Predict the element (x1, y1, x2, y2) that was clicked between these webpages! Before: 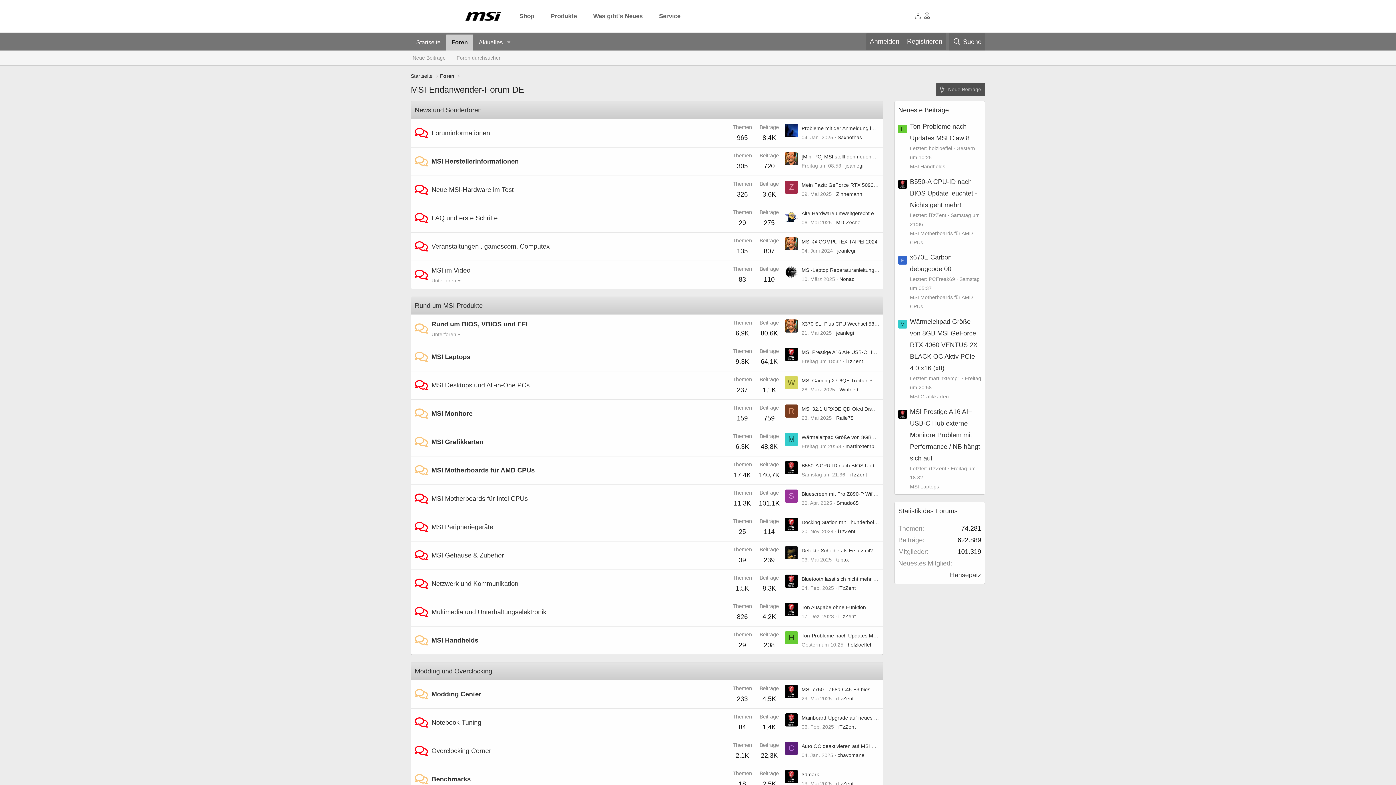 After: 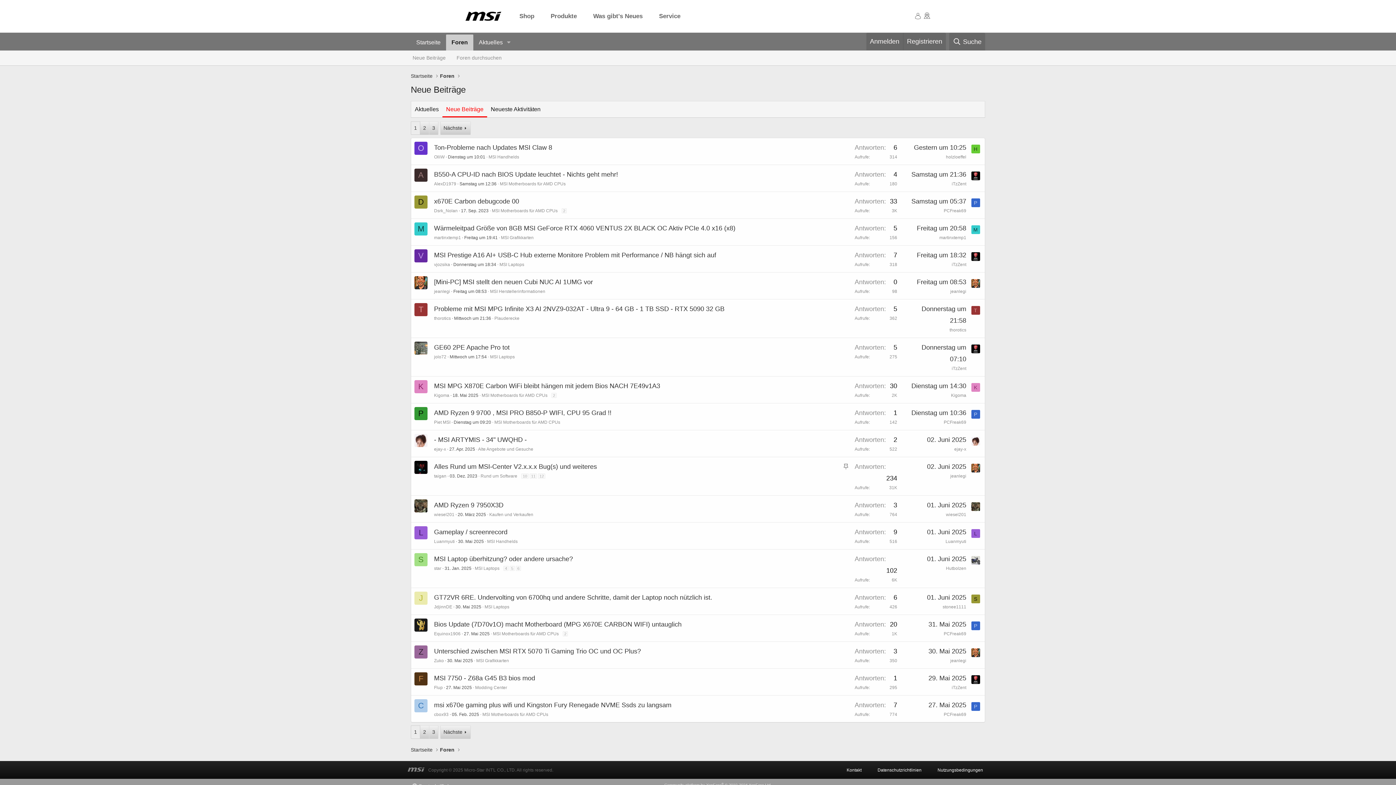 Action: bbox: (898, 106, 949, 113) label: Neueste Beiträge